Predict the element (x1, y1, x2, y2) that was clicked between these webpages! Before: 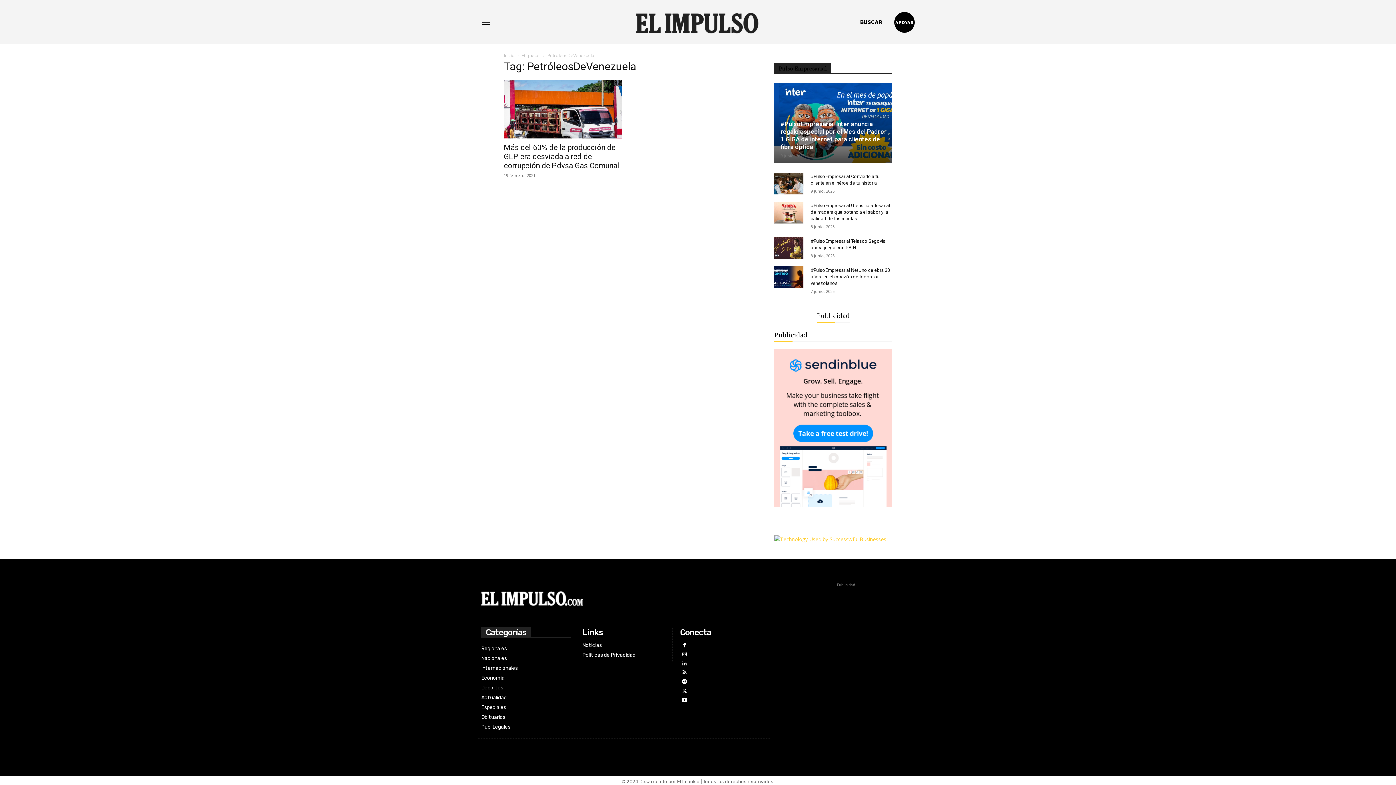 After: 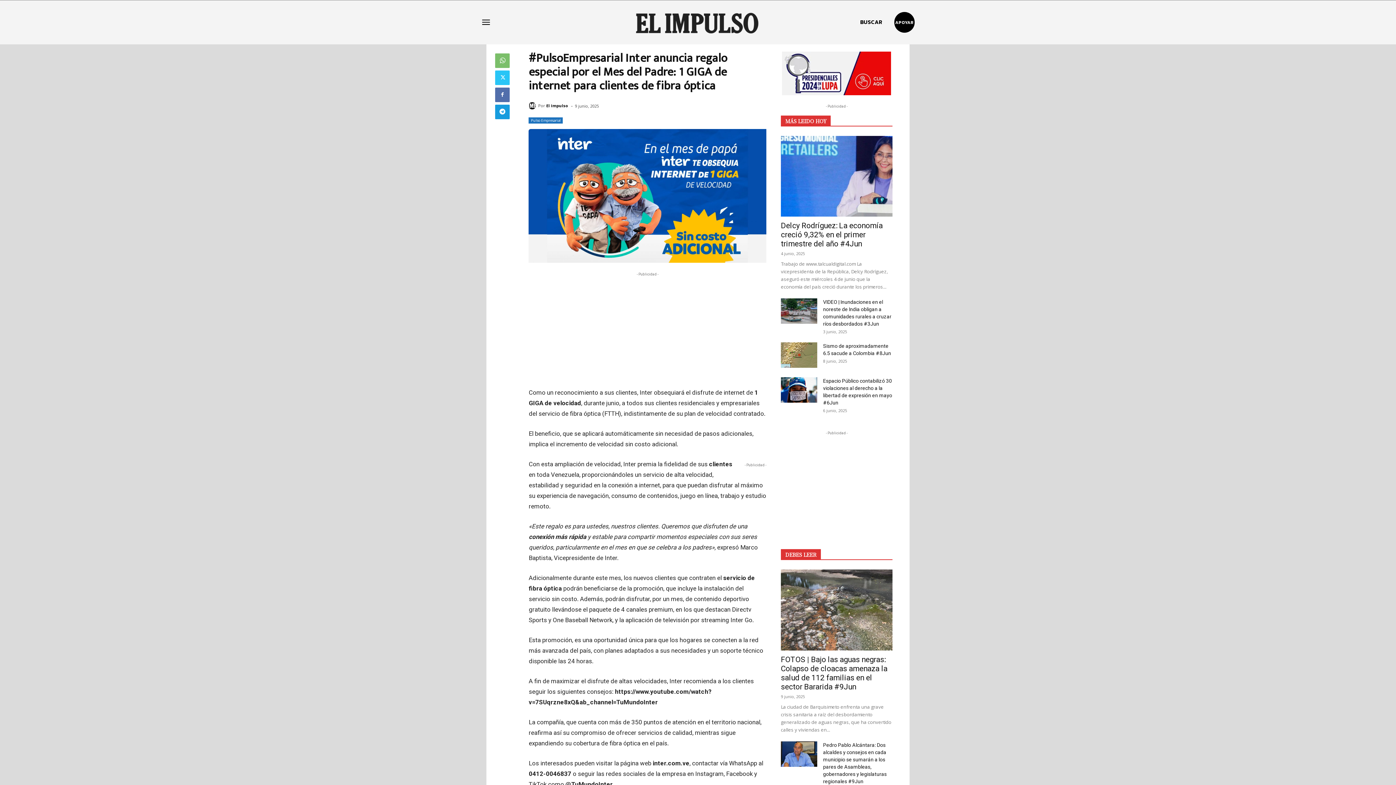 Action: label: #PulsoEmpresarial Inter anuncia regalo especial por el Mes del Padre: 1 GIGA de internet para clientes de fibra óptica bbox: (780, 120, 885, 150)